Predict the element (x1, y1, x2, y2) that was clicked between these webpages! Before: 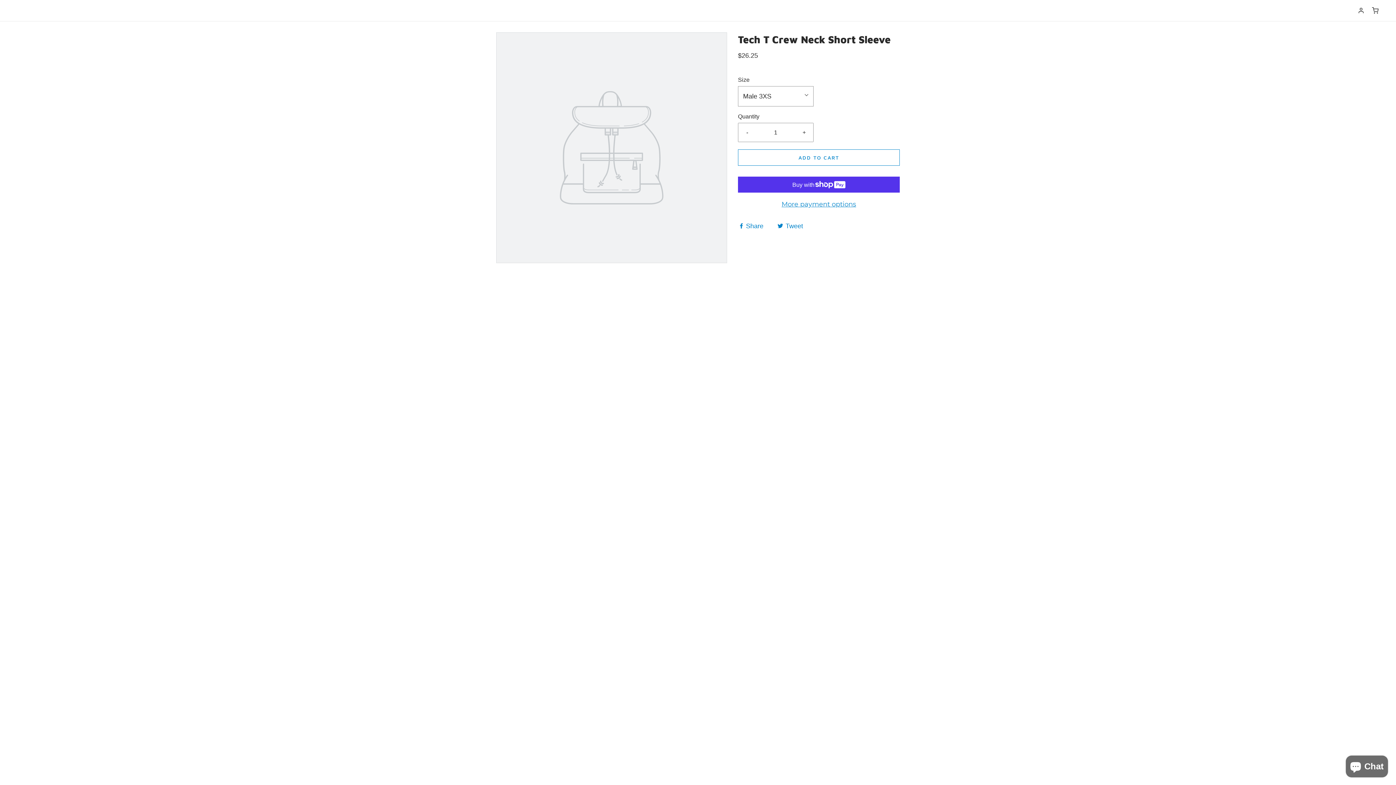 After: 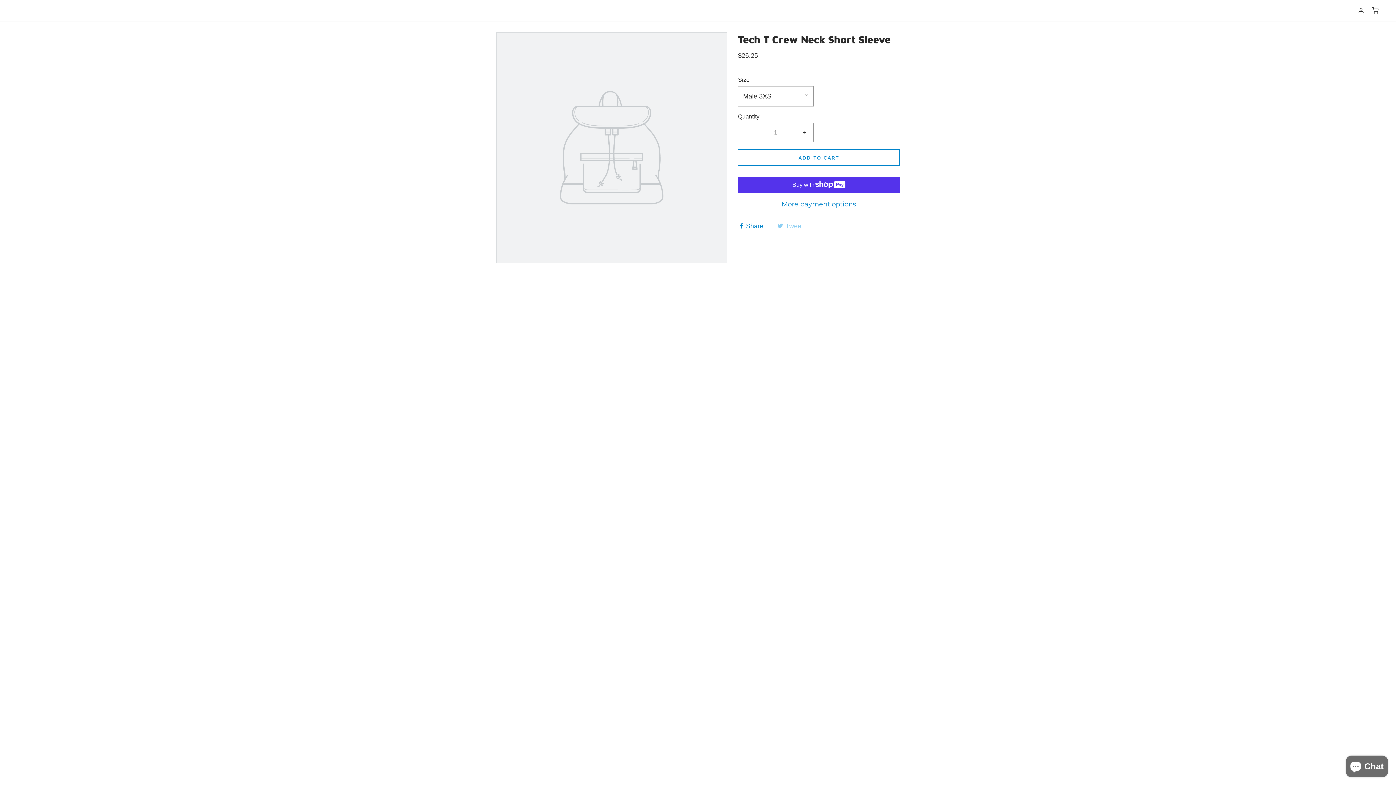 Action: bbox: (777, 221, 804, 229) label:  Tweet